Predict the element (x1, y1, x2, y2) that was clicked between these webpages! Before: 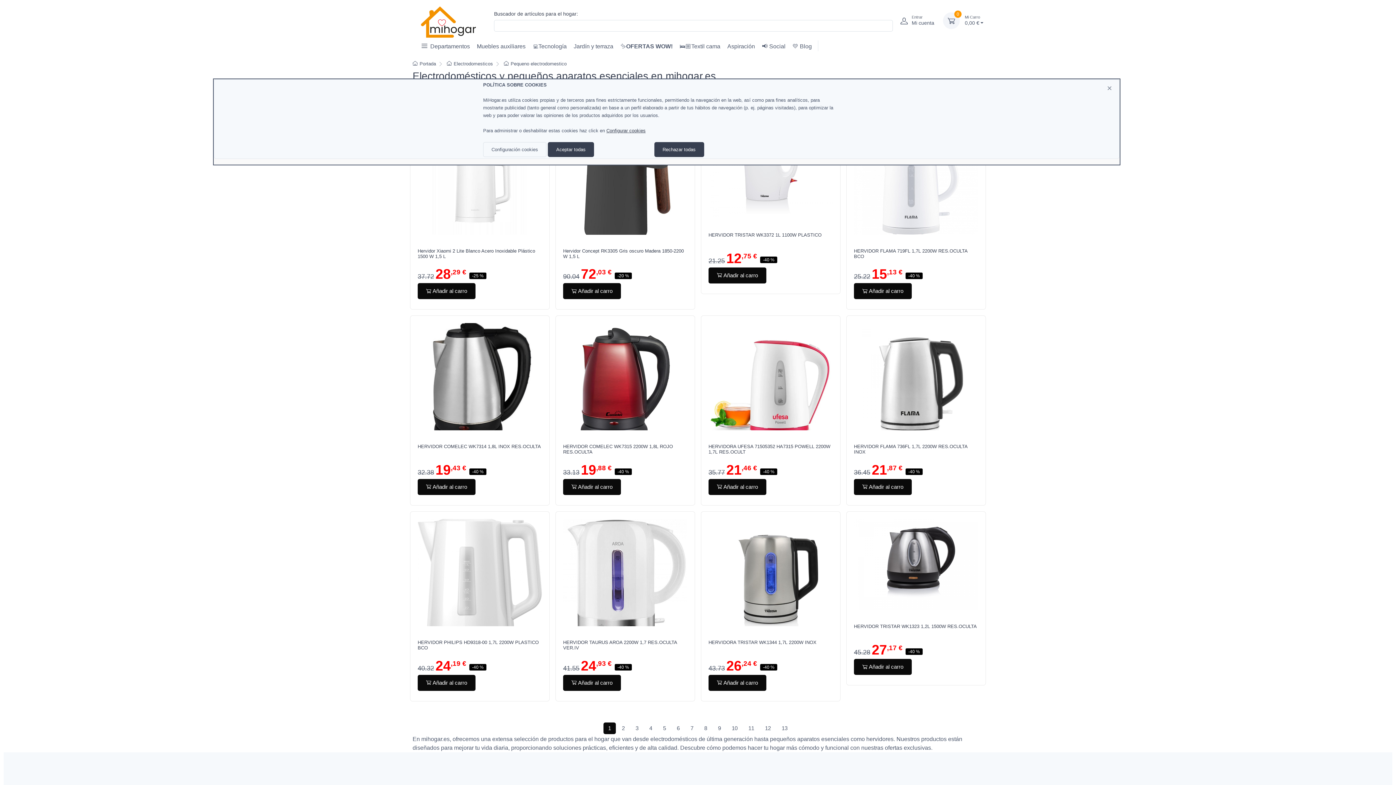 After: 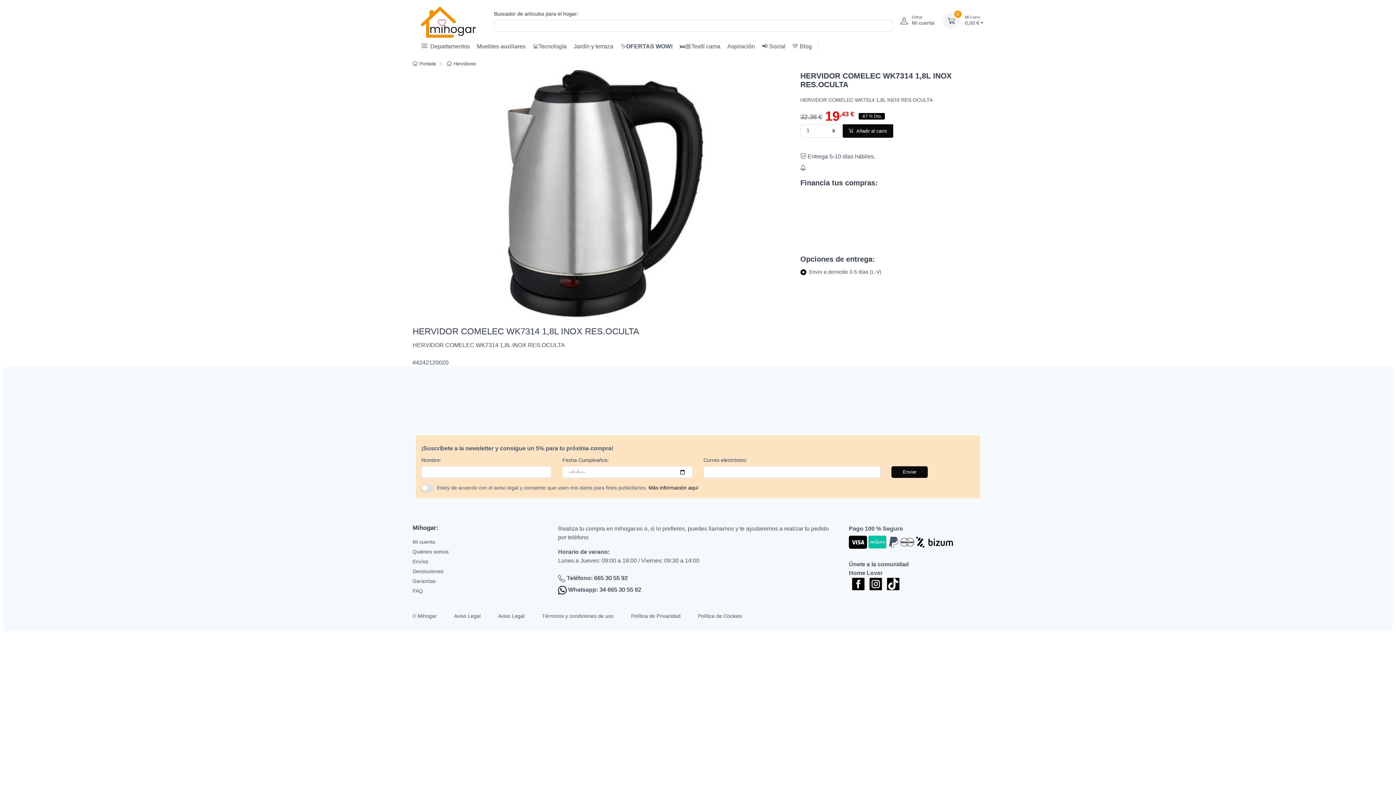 Action: bbox: (417, 479, 475, 495) label: Añadir al carro